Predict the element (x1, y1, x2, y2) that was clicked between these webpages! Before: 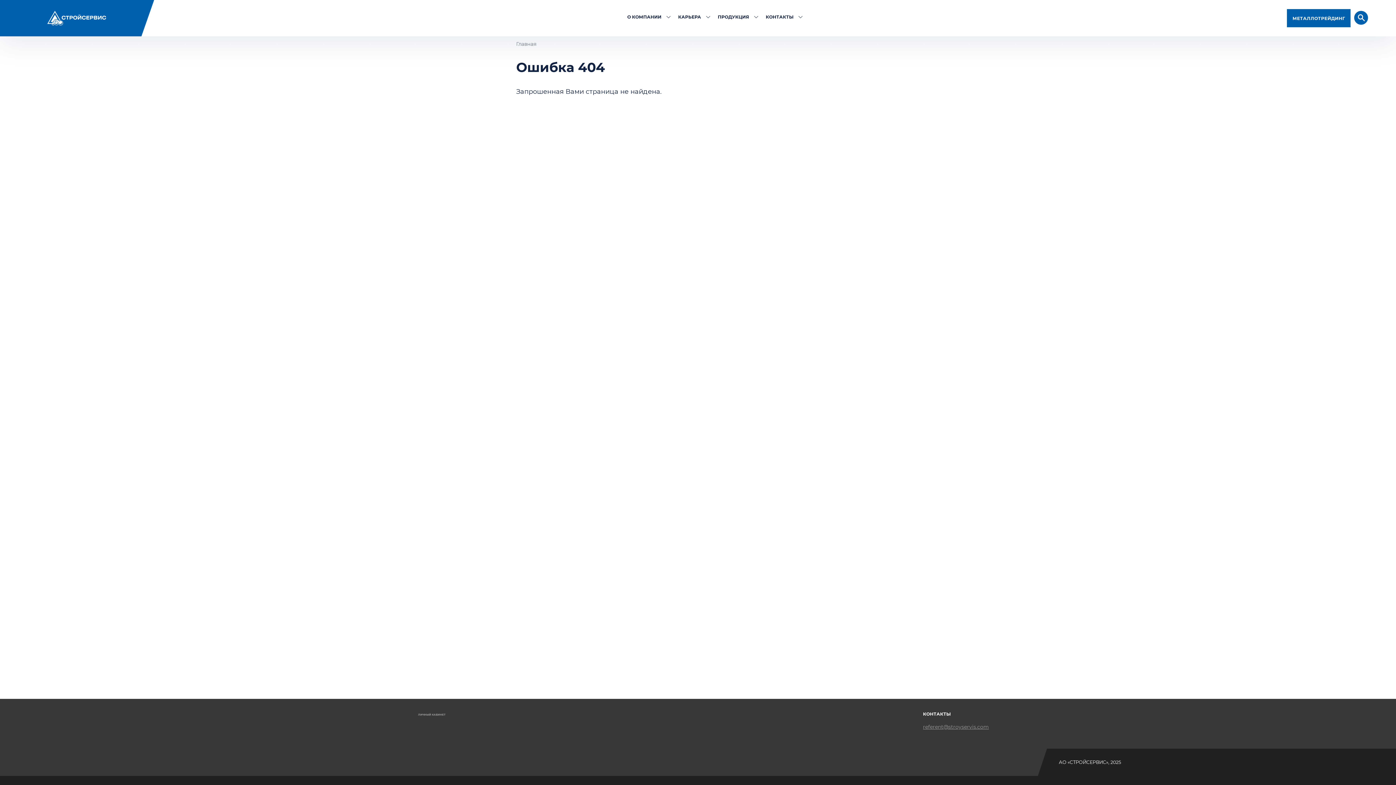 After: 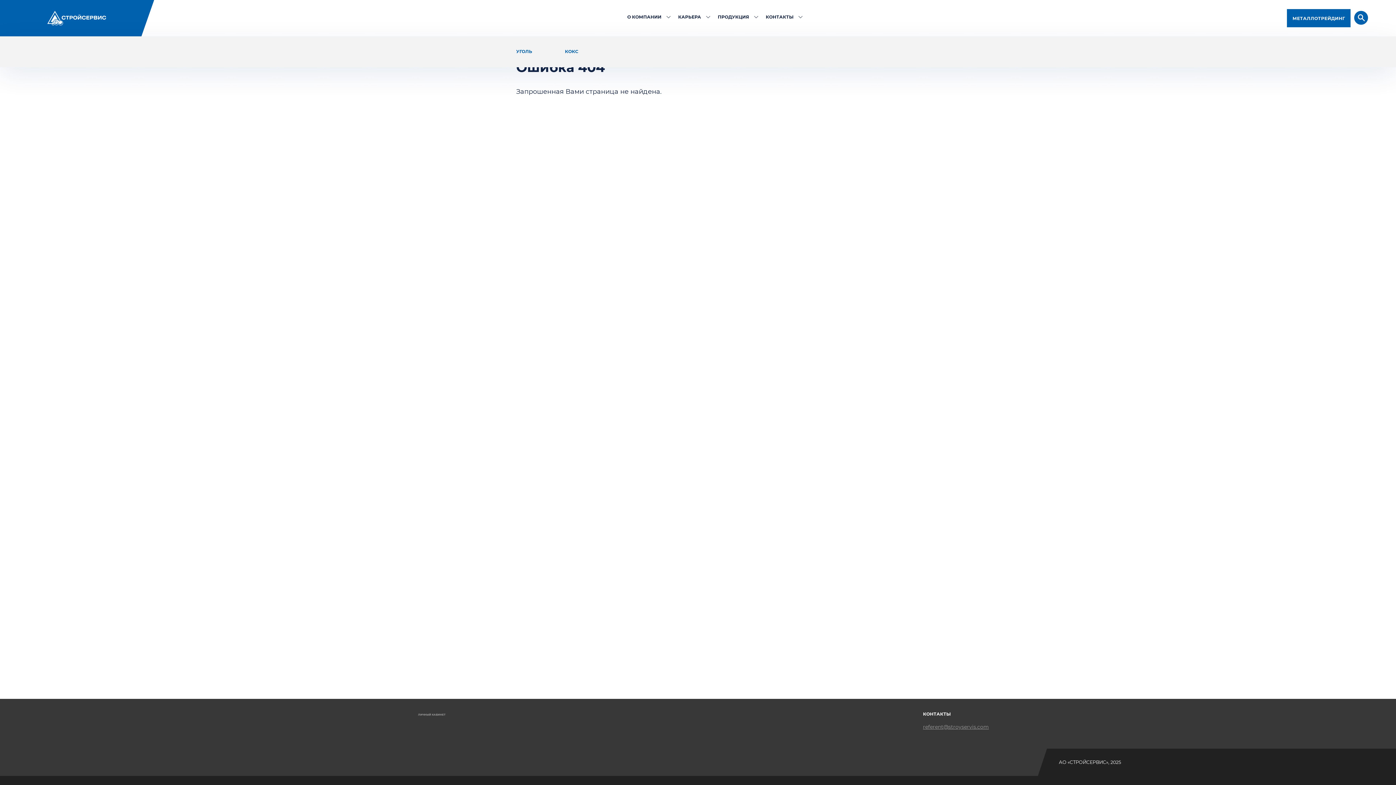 Action: label: ПРОДУКЦИЯ bbox: (718, 14, 760, 19)